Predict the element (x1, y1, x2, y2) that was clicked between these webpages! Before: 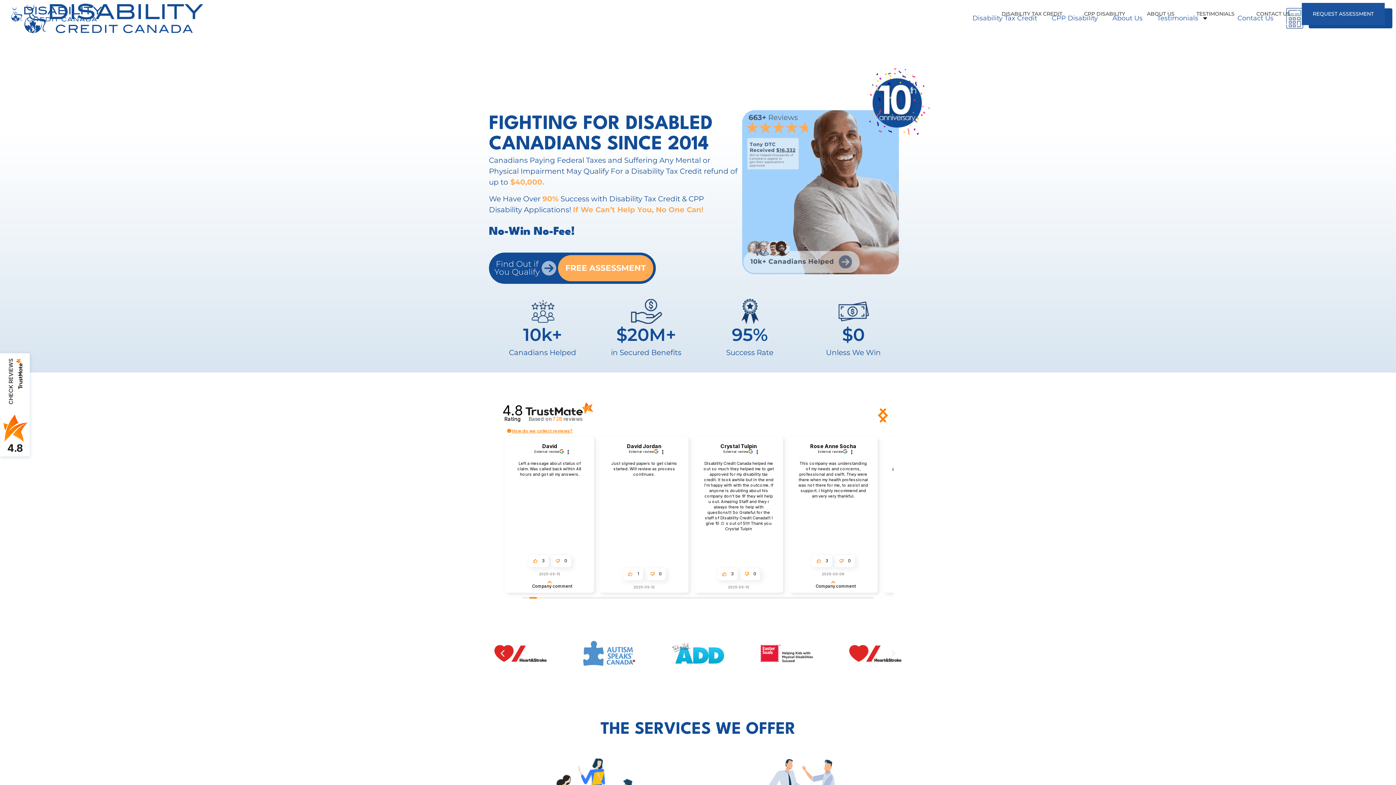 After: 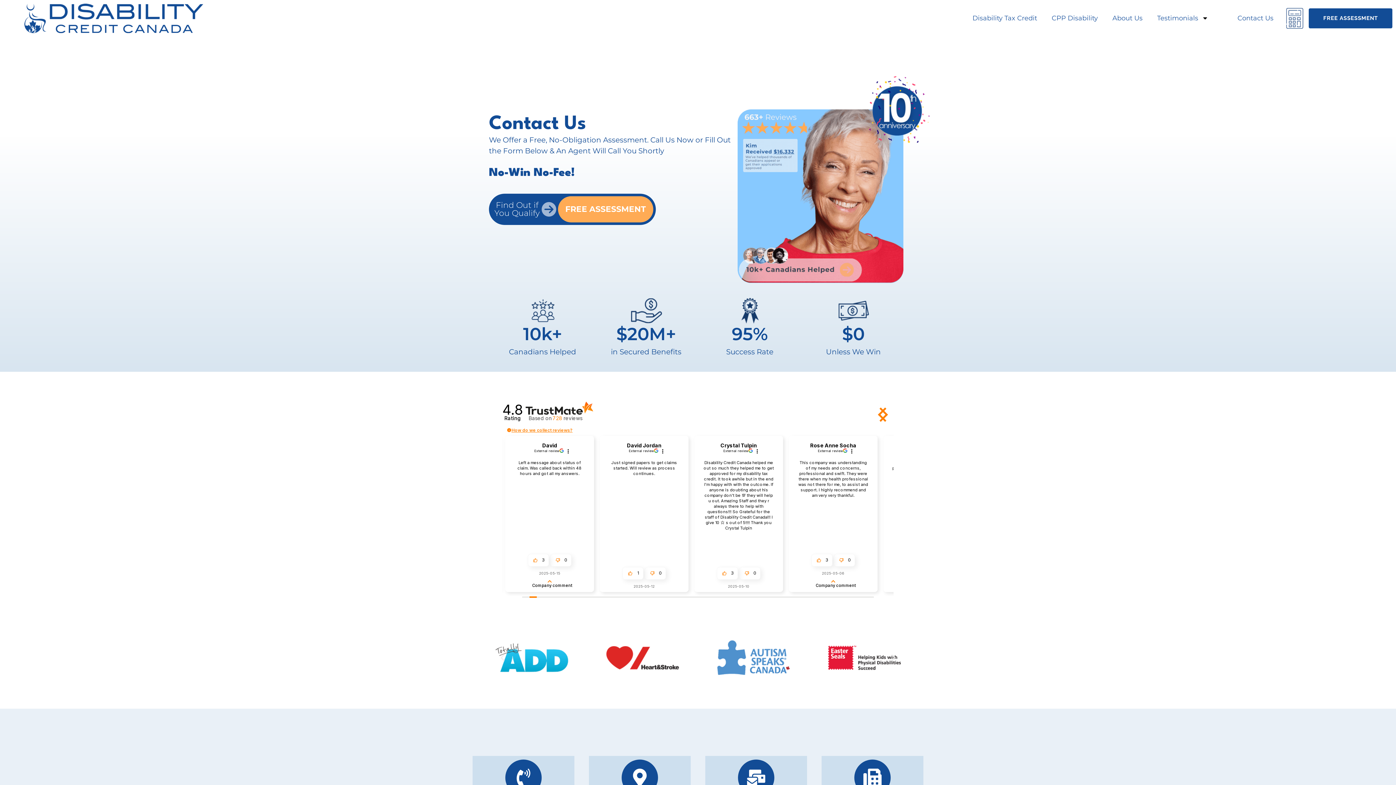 Action: bbox: (1245, 2, 1301, 25) label: CONTACT US